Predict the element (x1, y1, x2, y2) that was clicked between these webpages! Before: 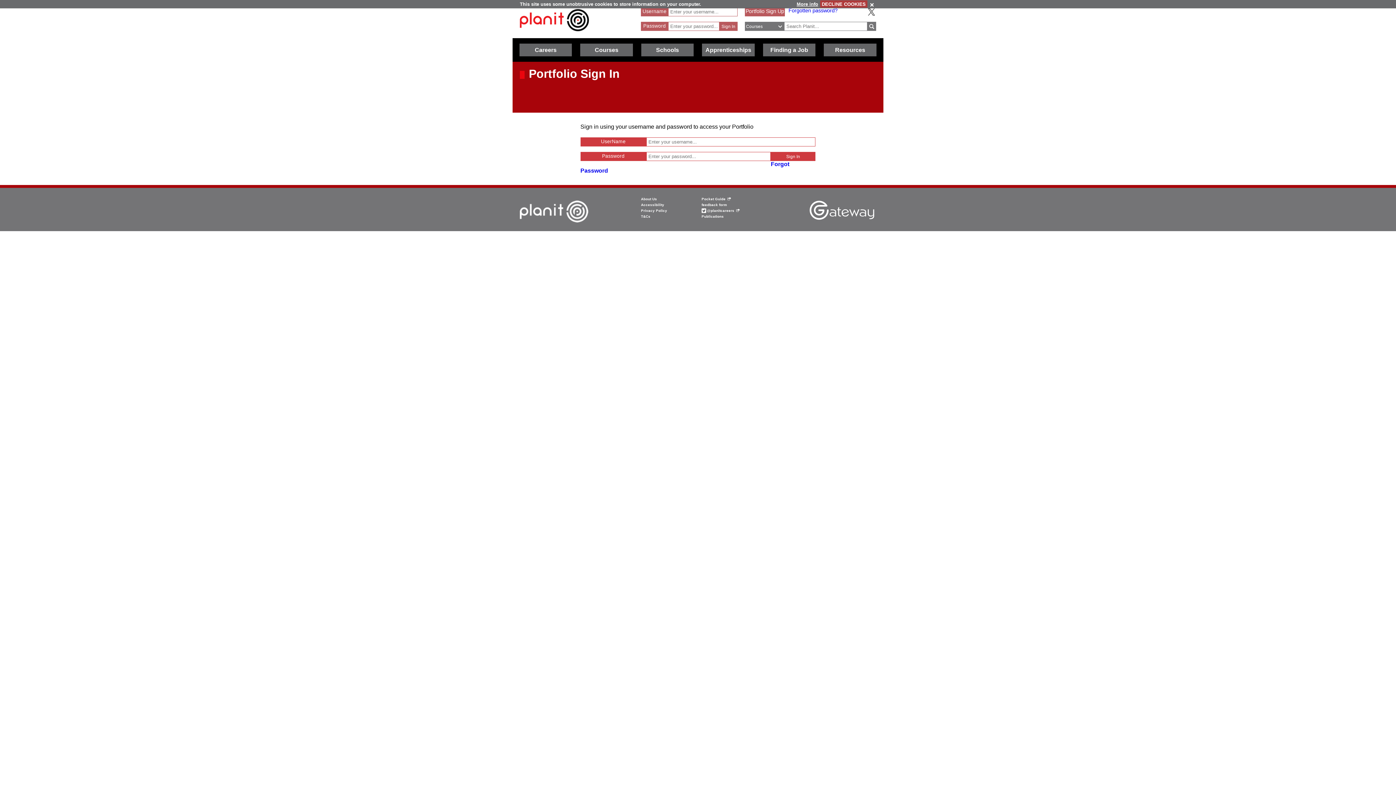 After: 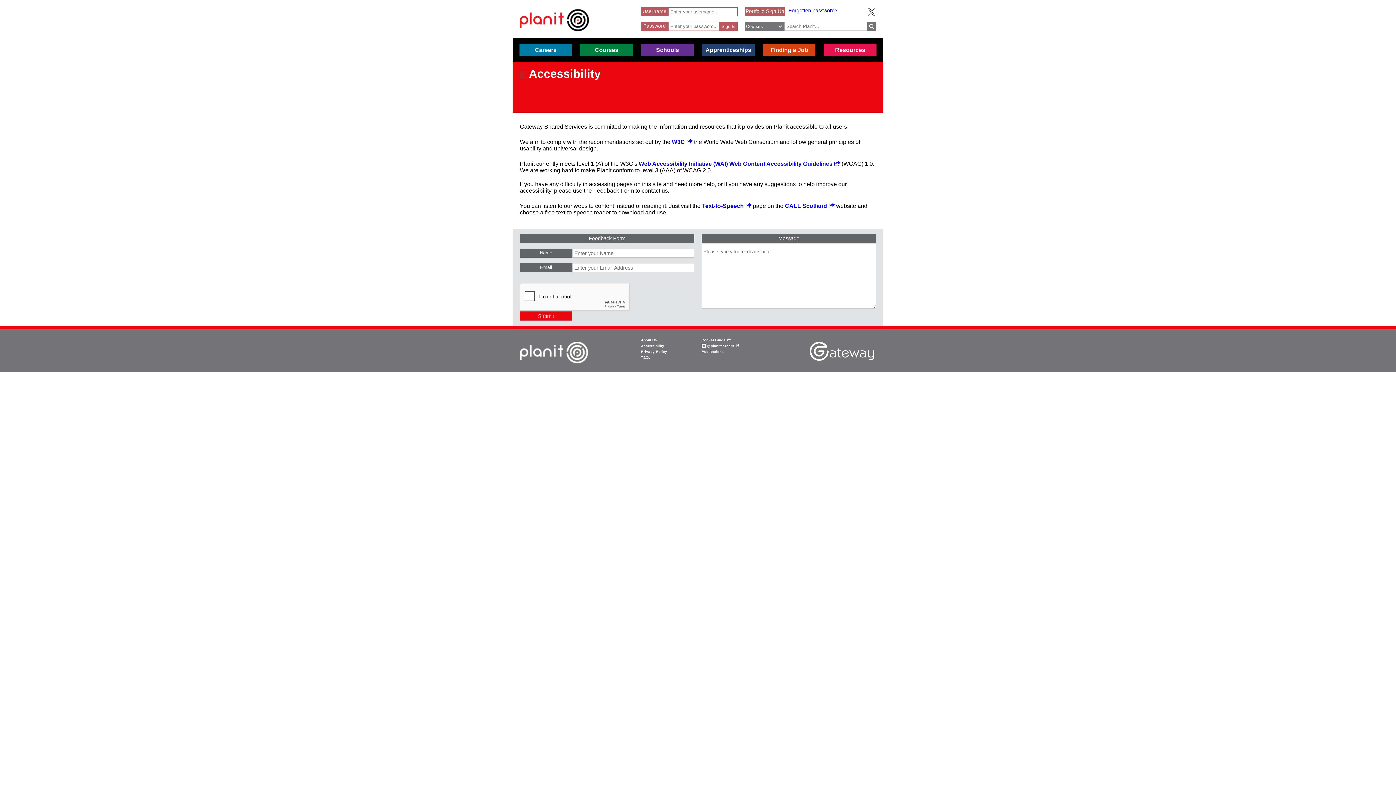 Action: bbox: (641, 202, 664, 206) label: Accessibility